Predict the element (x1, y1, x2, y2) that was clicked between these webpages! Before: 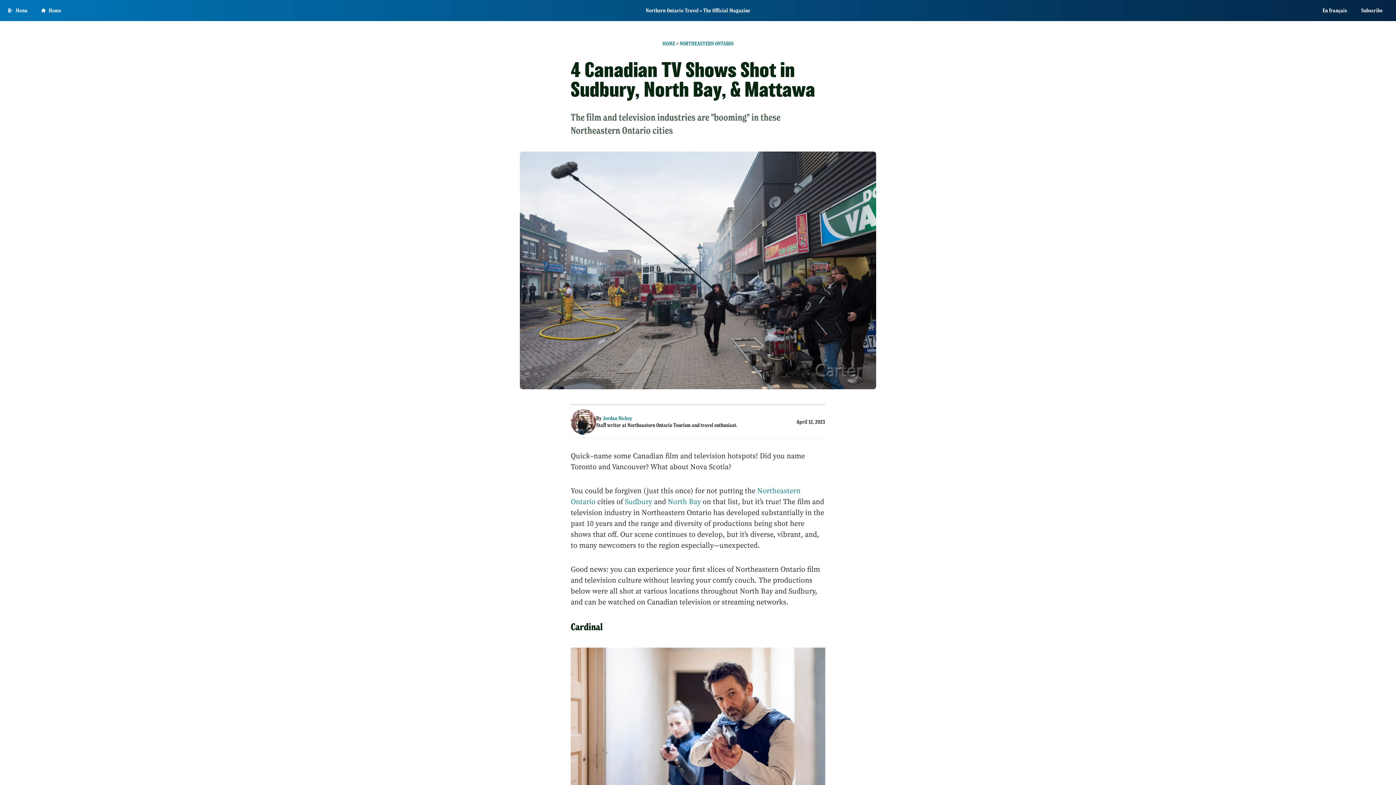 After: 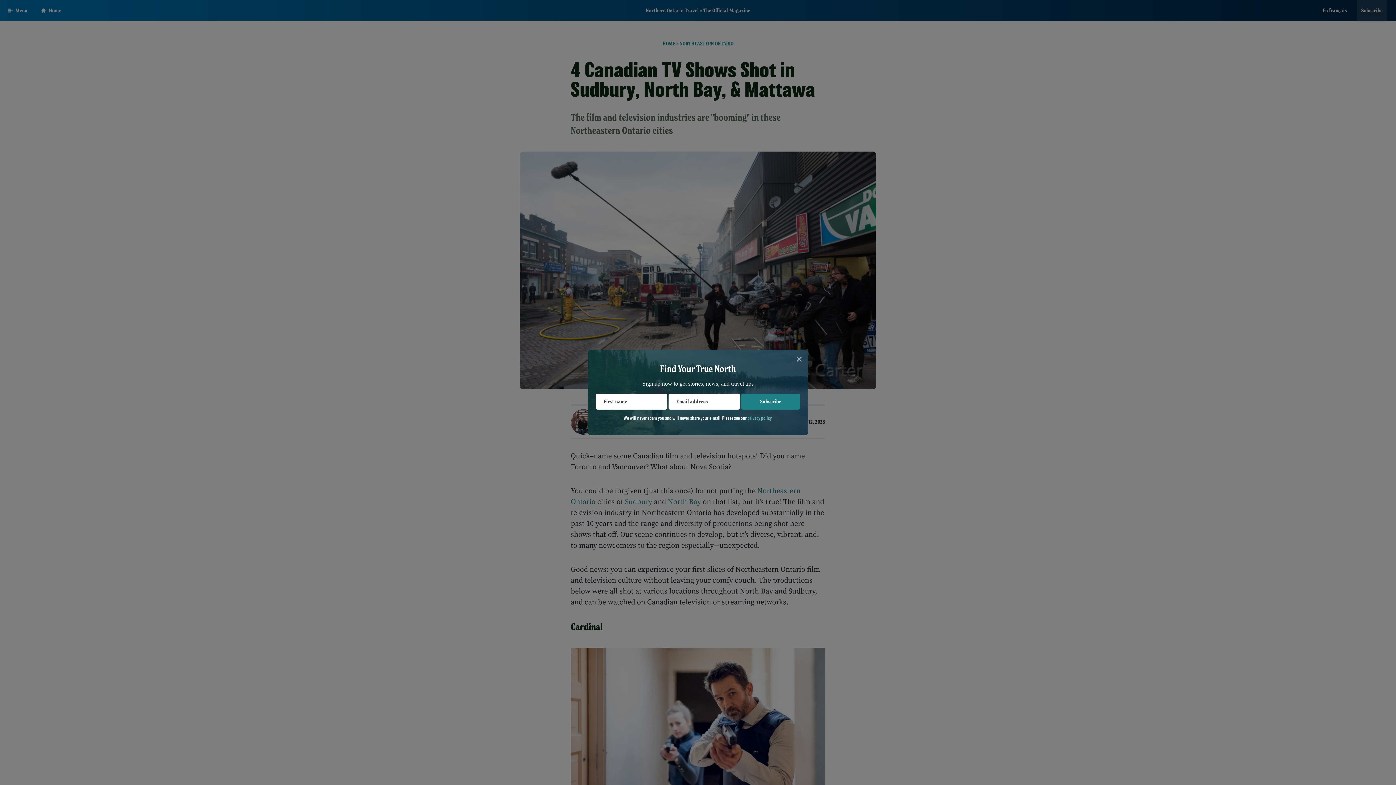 Action: bbox: (1357, 0, 1387, 21) label: Subscribe